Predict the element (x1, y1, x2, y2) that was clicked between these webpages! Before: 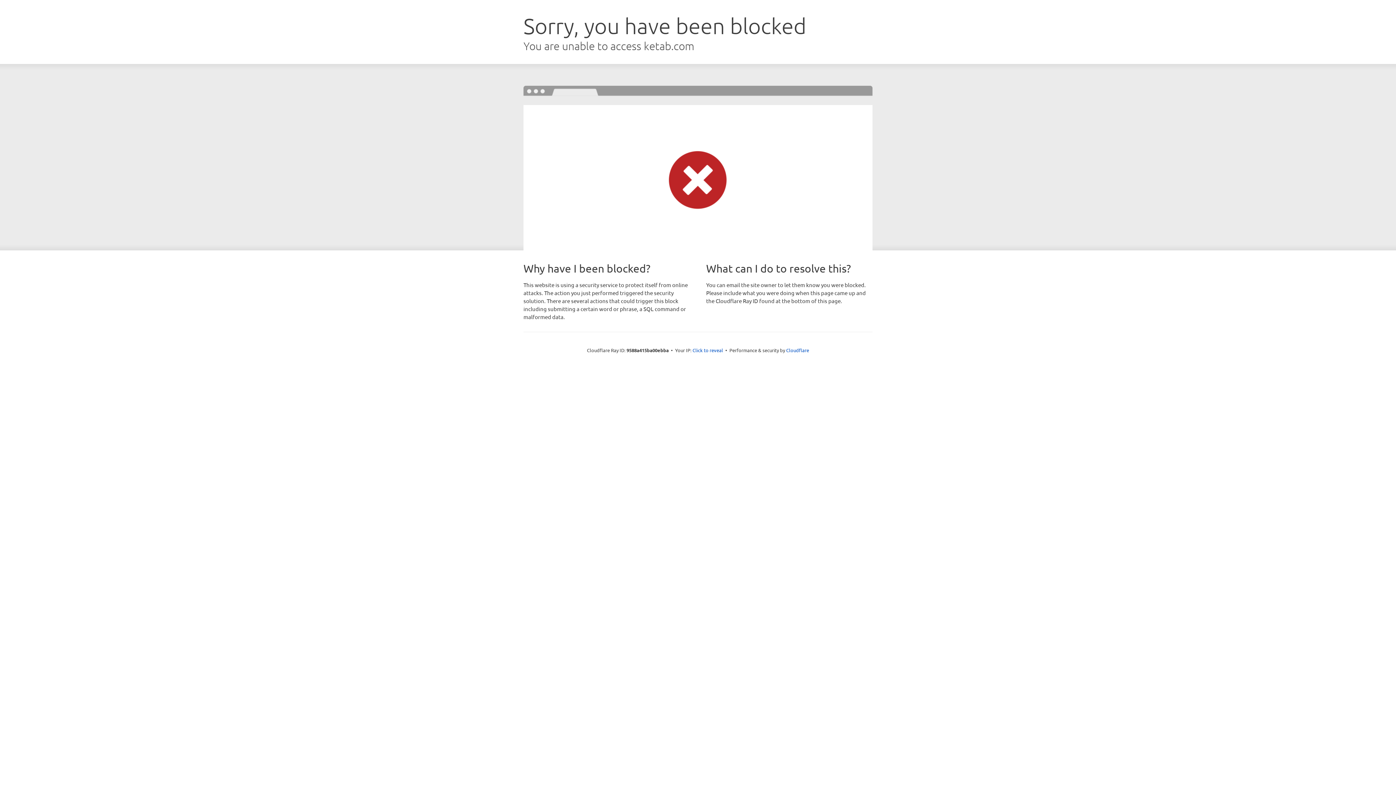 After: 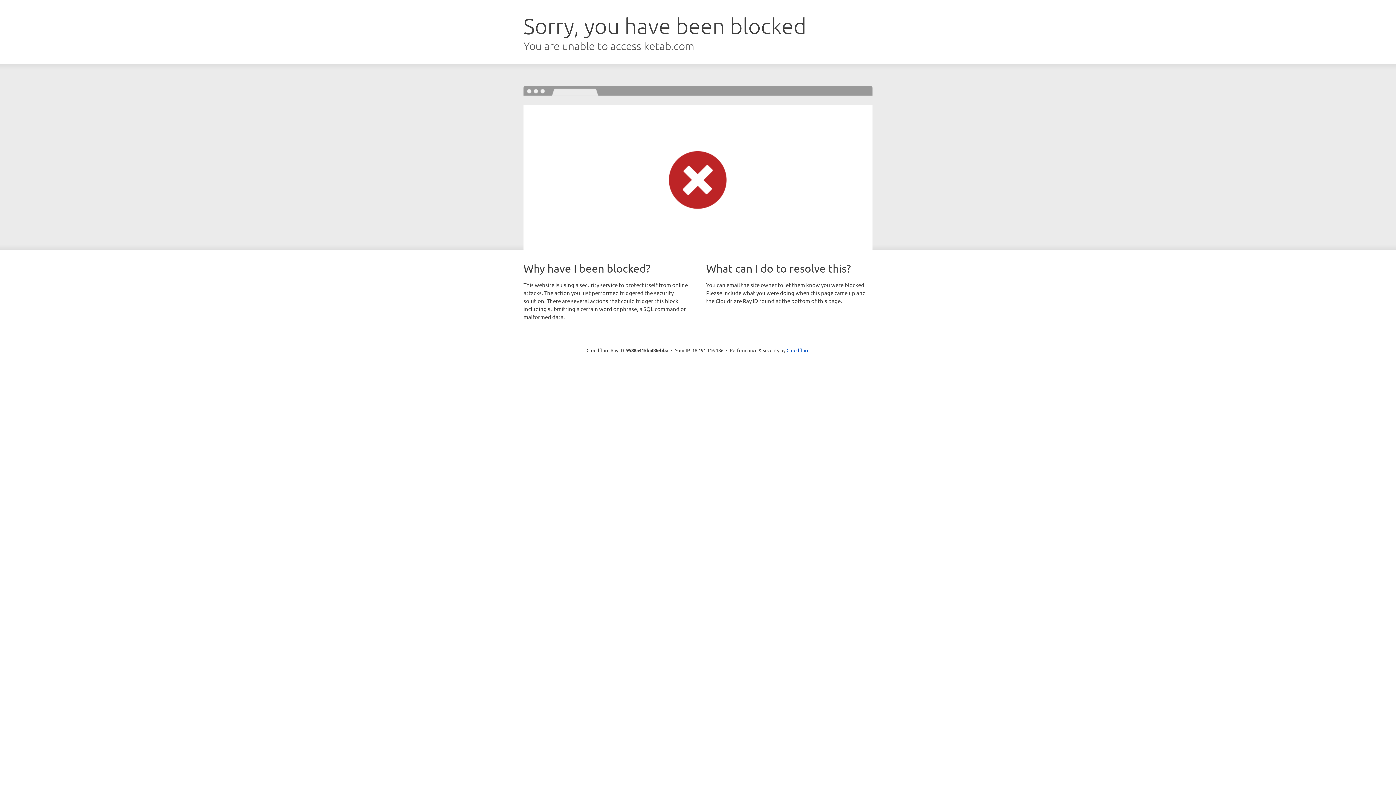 Action: label: Click to reveal bbox: (692, 346, 723, 353)